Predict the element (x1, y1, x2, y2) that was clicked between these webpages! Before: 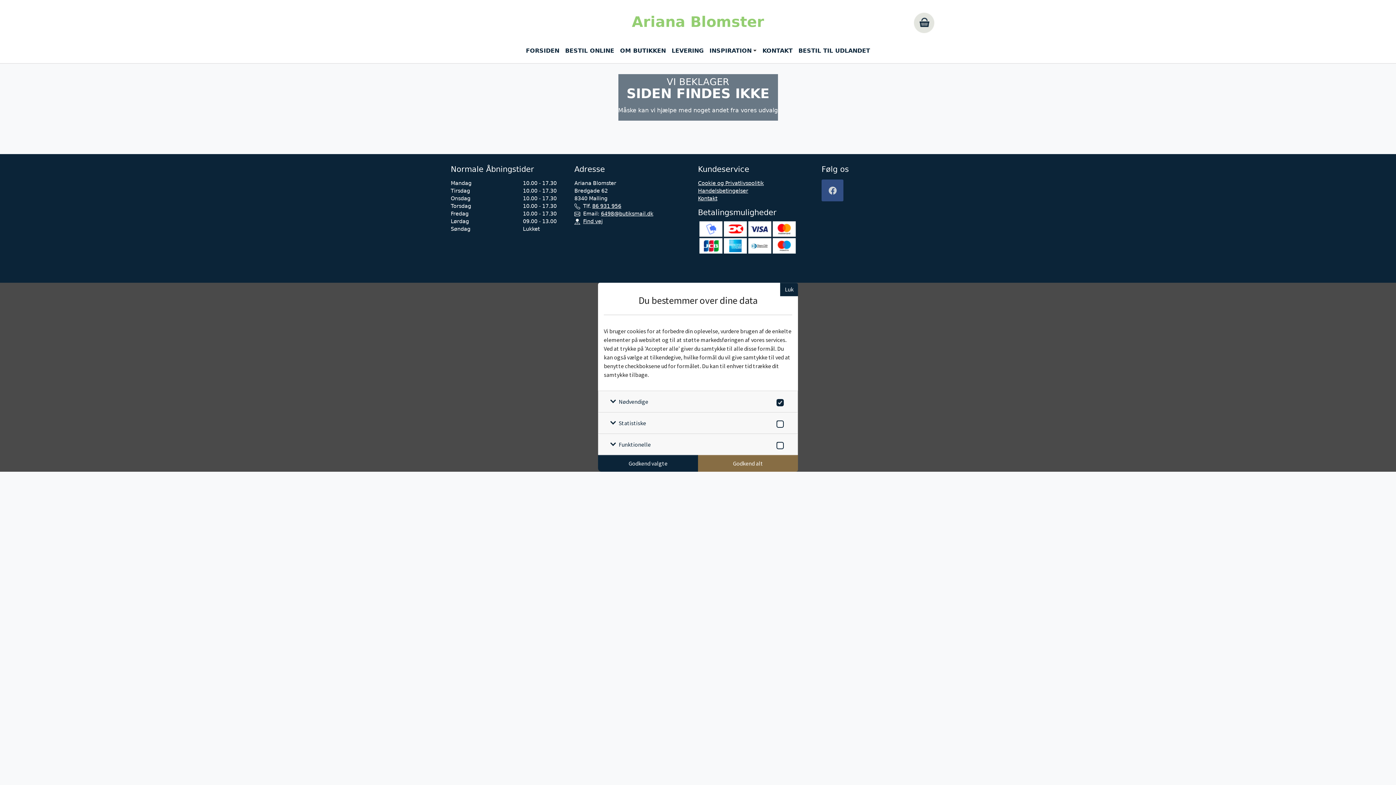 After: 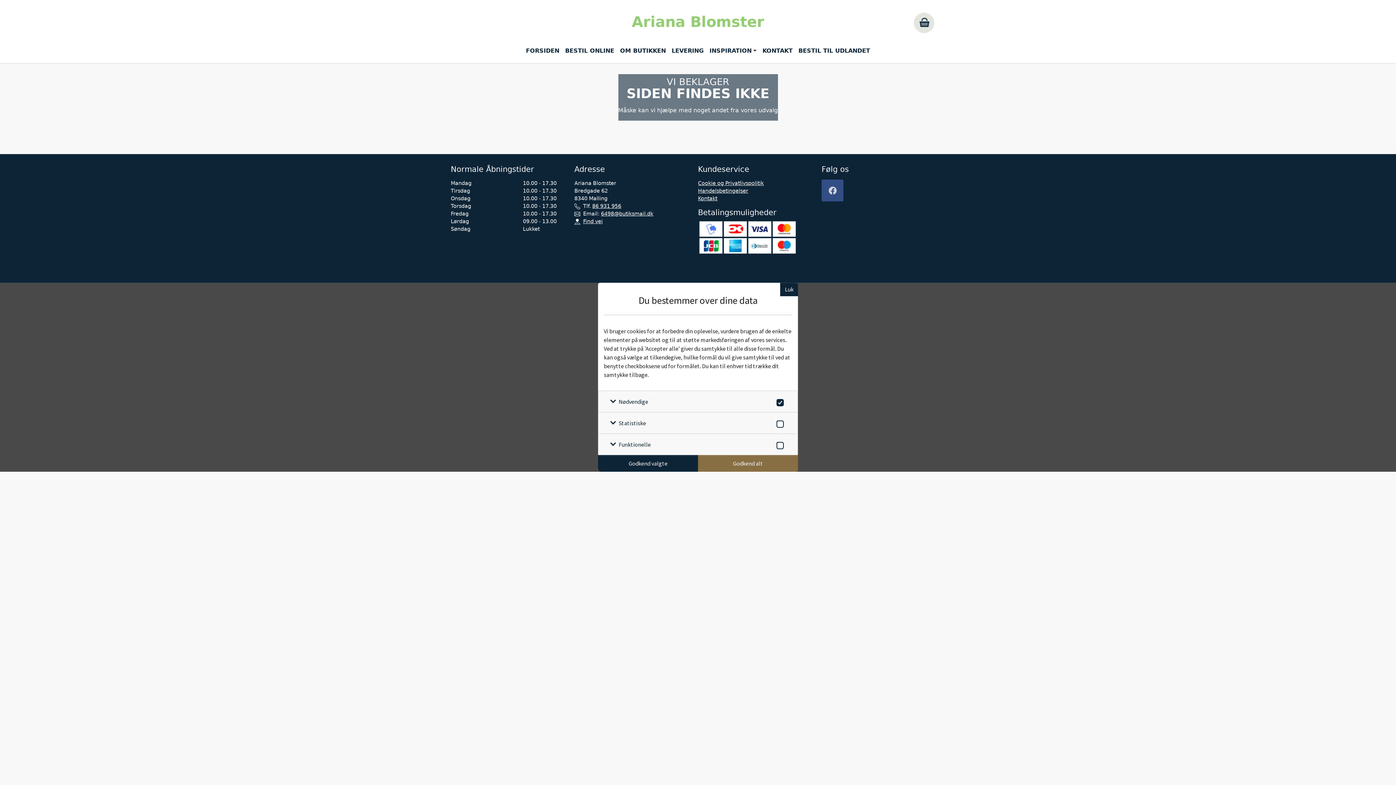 Action: bbox: (592, 203, 621, 209) label: 86 931 956